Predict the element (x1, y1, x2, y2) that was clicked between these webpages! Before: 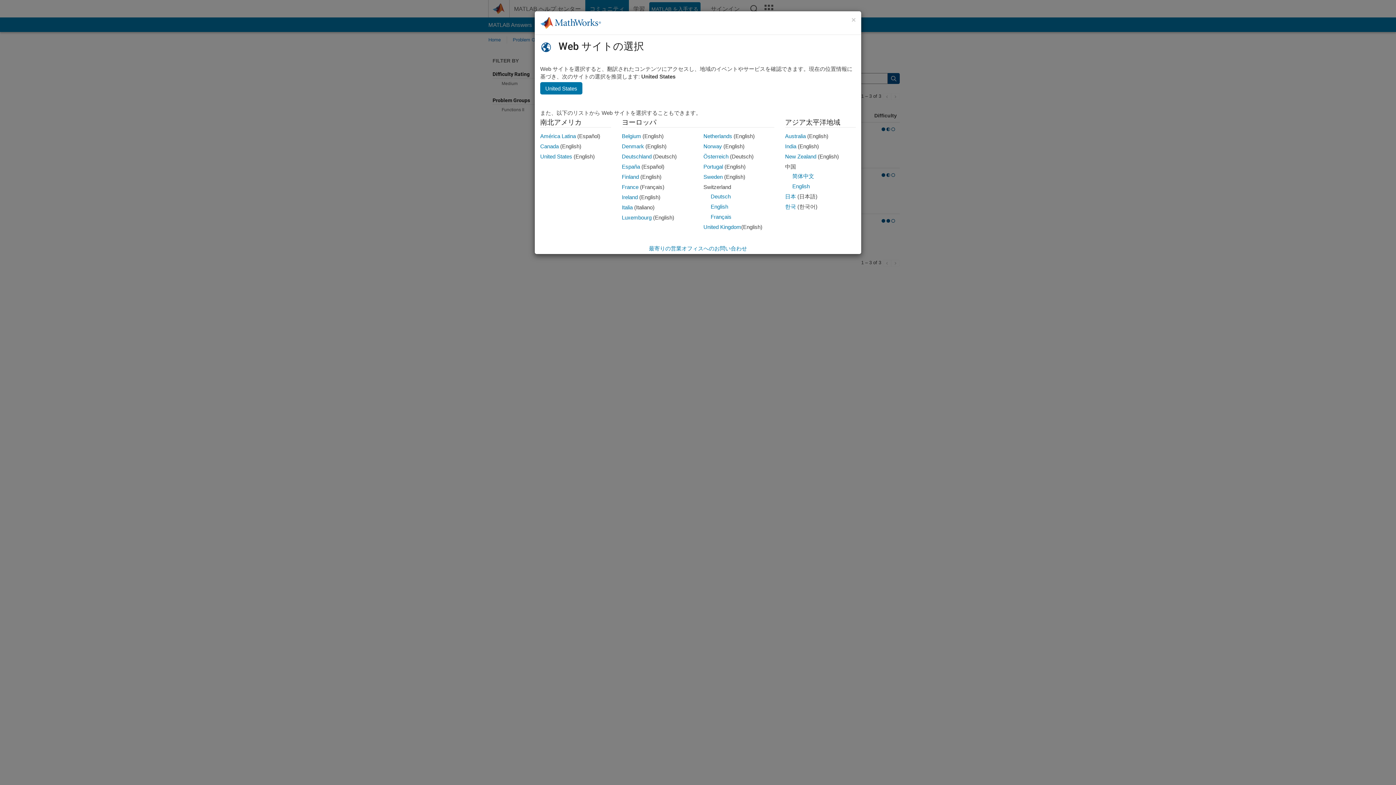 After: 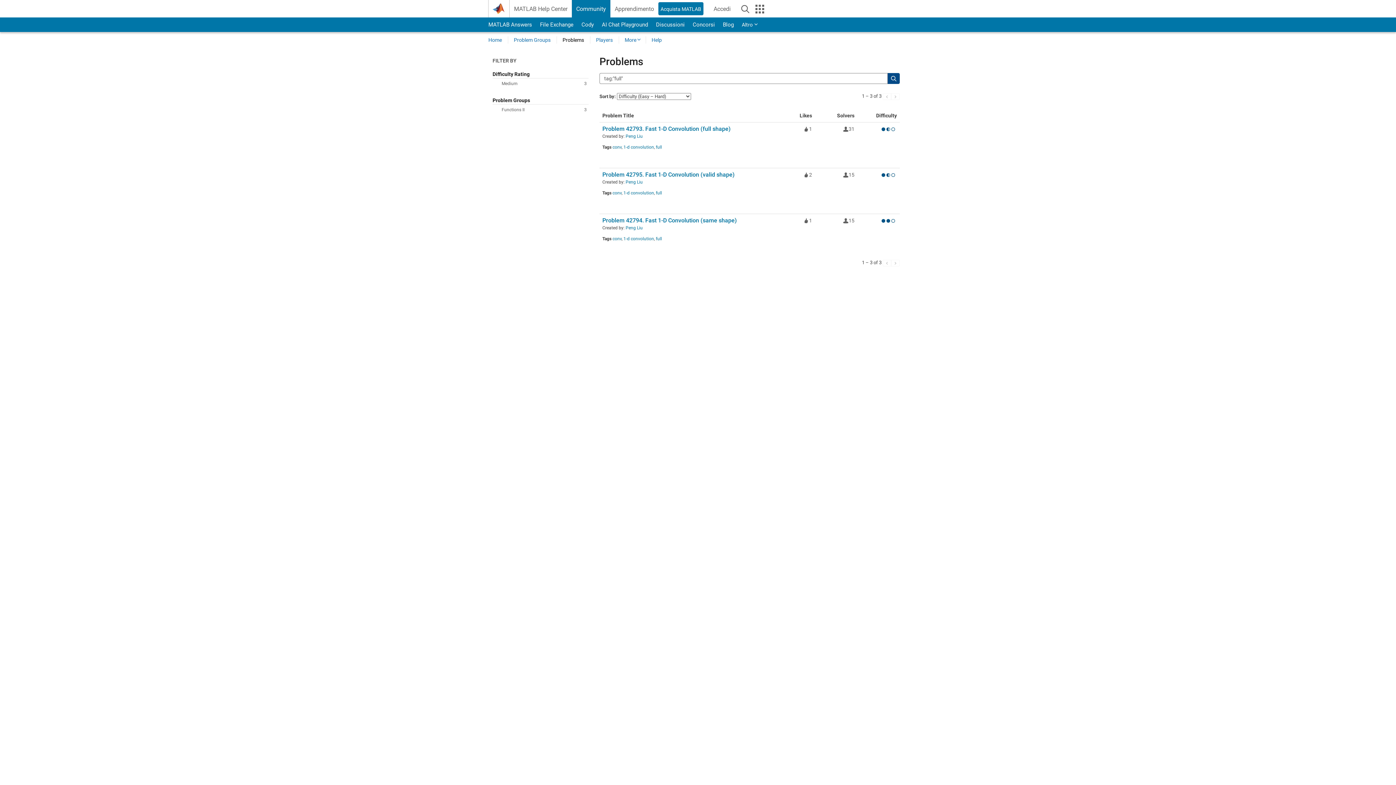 Action: bbox: (622, 204, 632, 210) label: Italia